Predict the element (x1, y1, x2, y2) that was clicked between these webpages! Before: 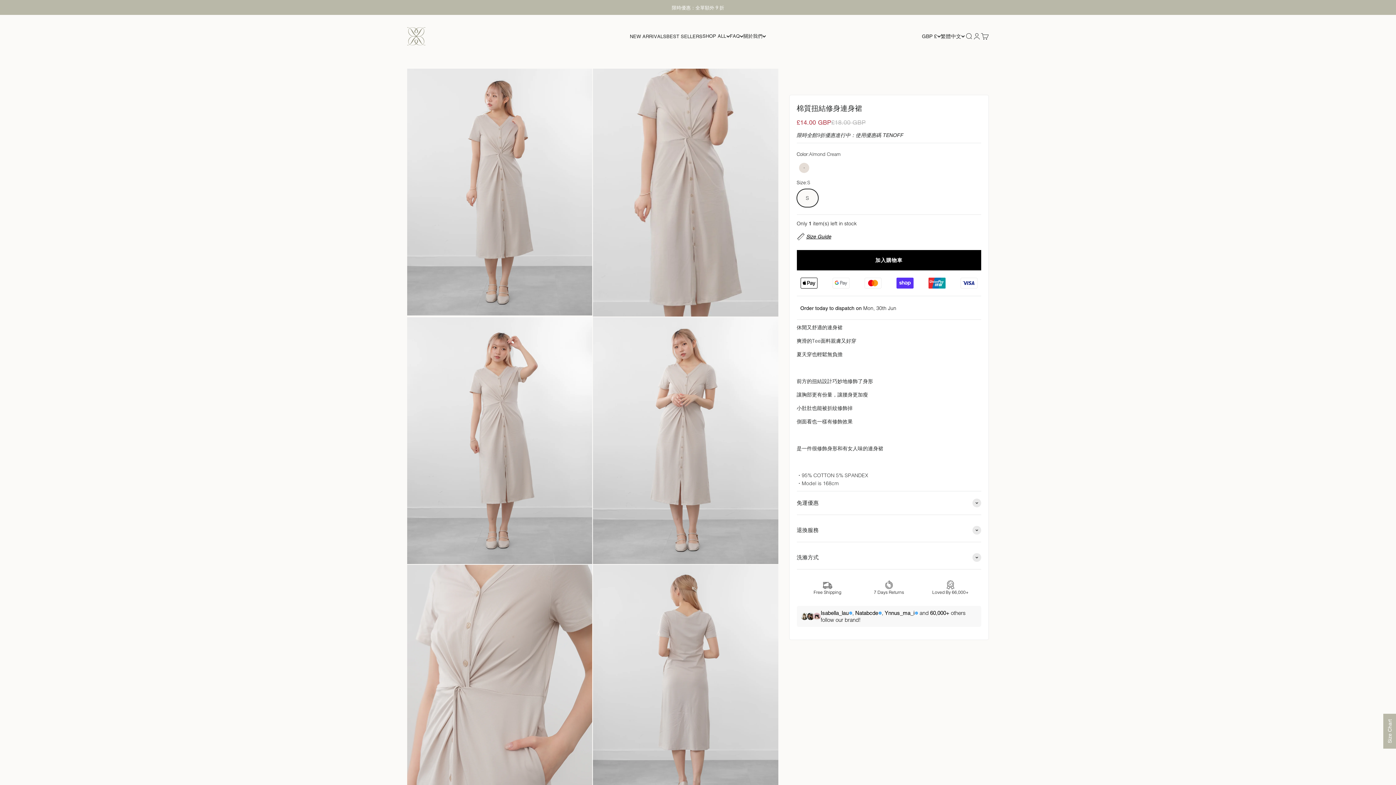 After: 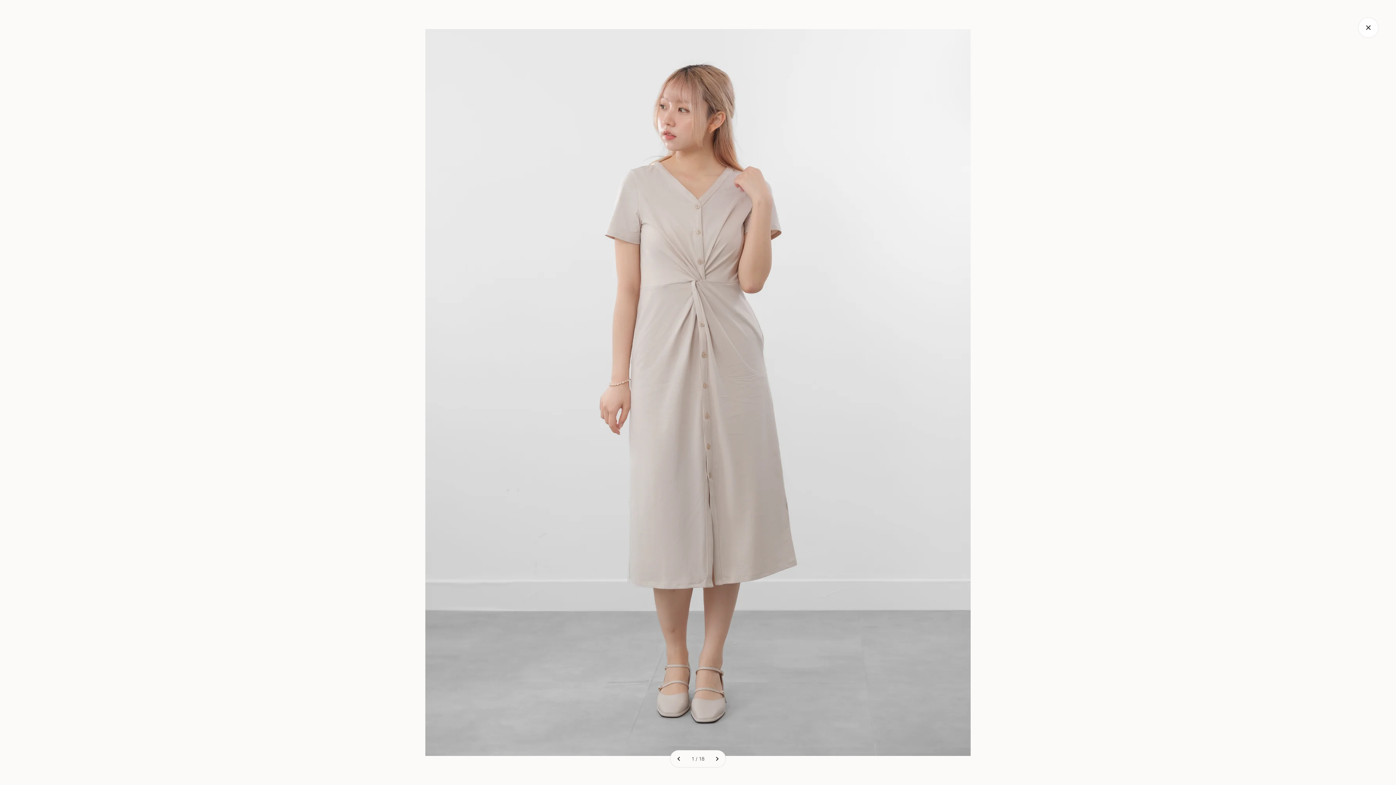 Action: bbox: (409, 288, 425, 304) label: 縮放